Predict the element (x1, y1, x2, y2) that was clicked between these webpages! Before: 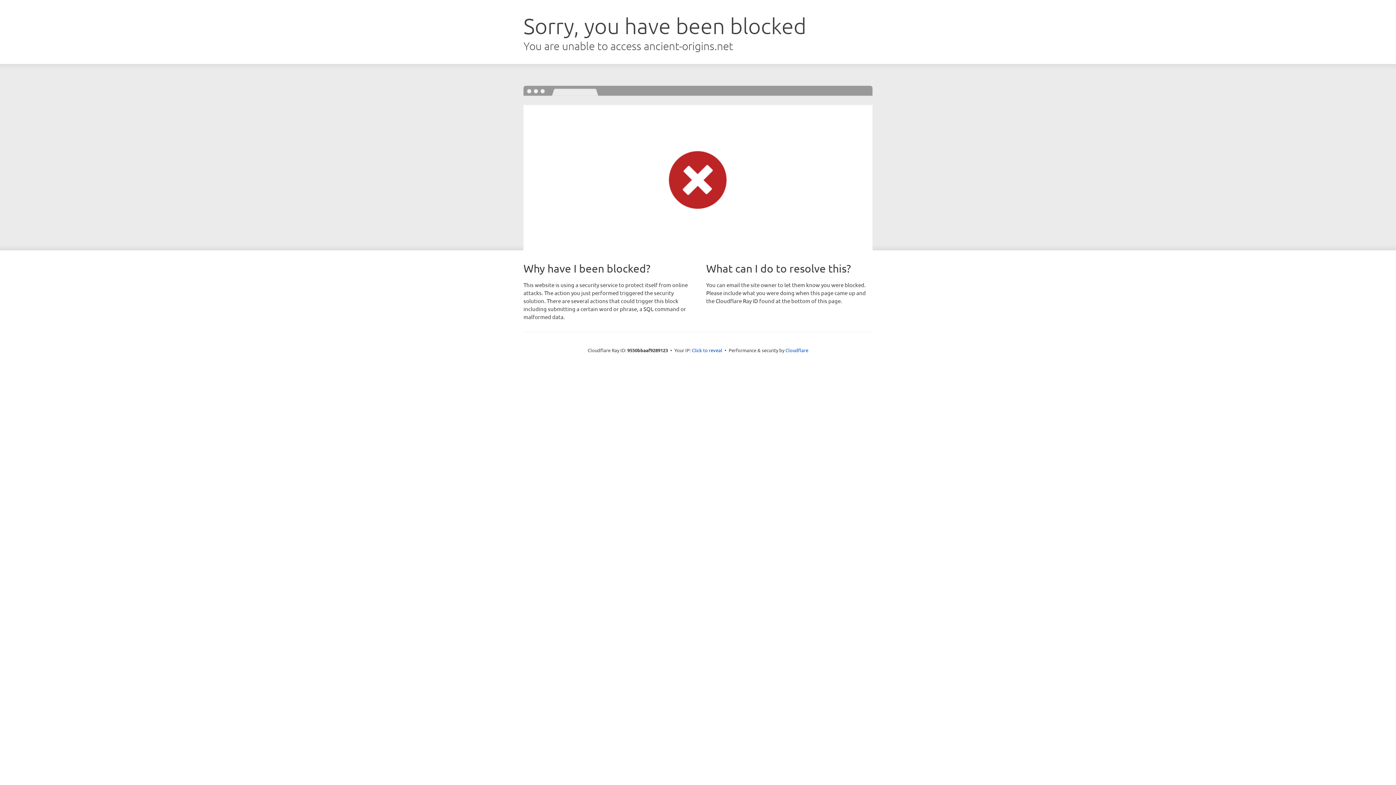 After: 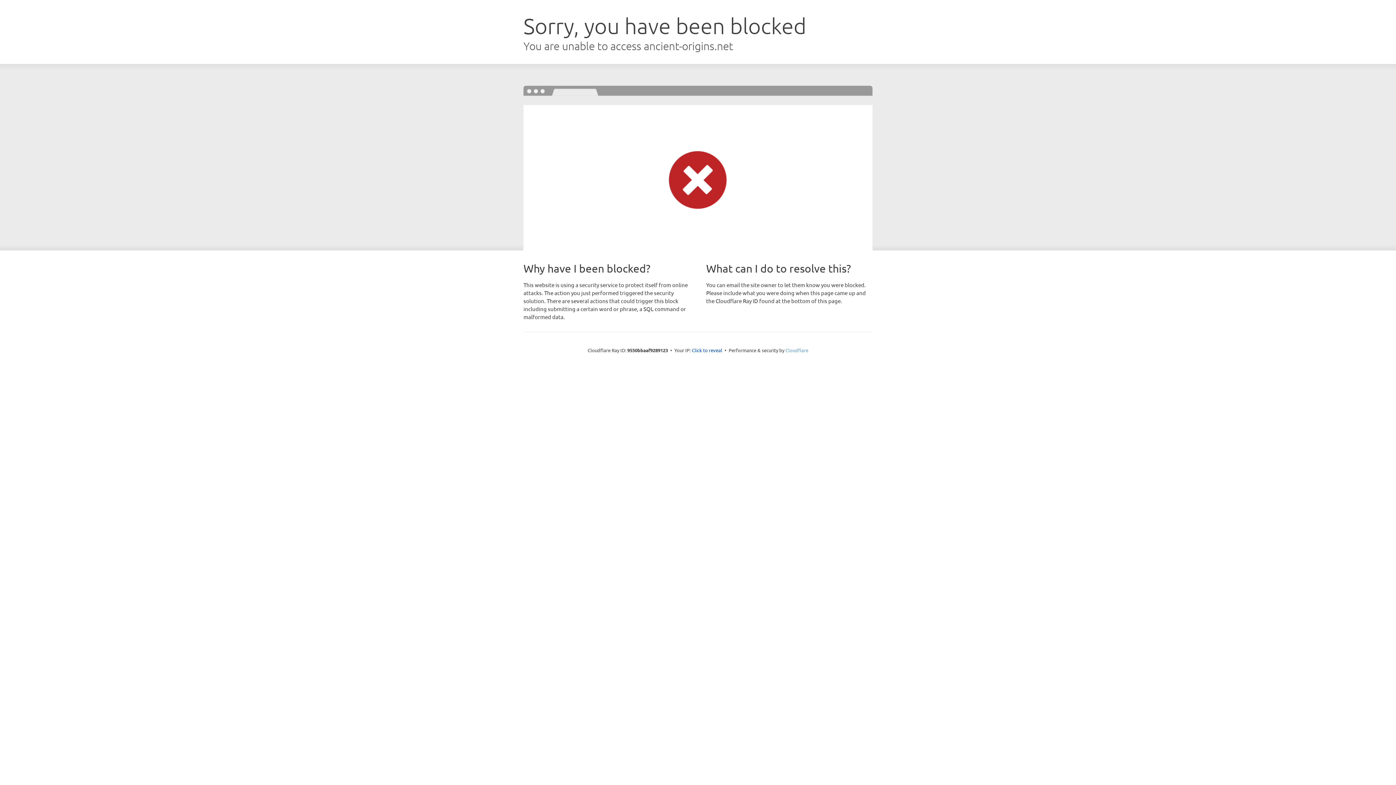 Action: bbox: (785, 347, 808, 353) label: Cloudflare